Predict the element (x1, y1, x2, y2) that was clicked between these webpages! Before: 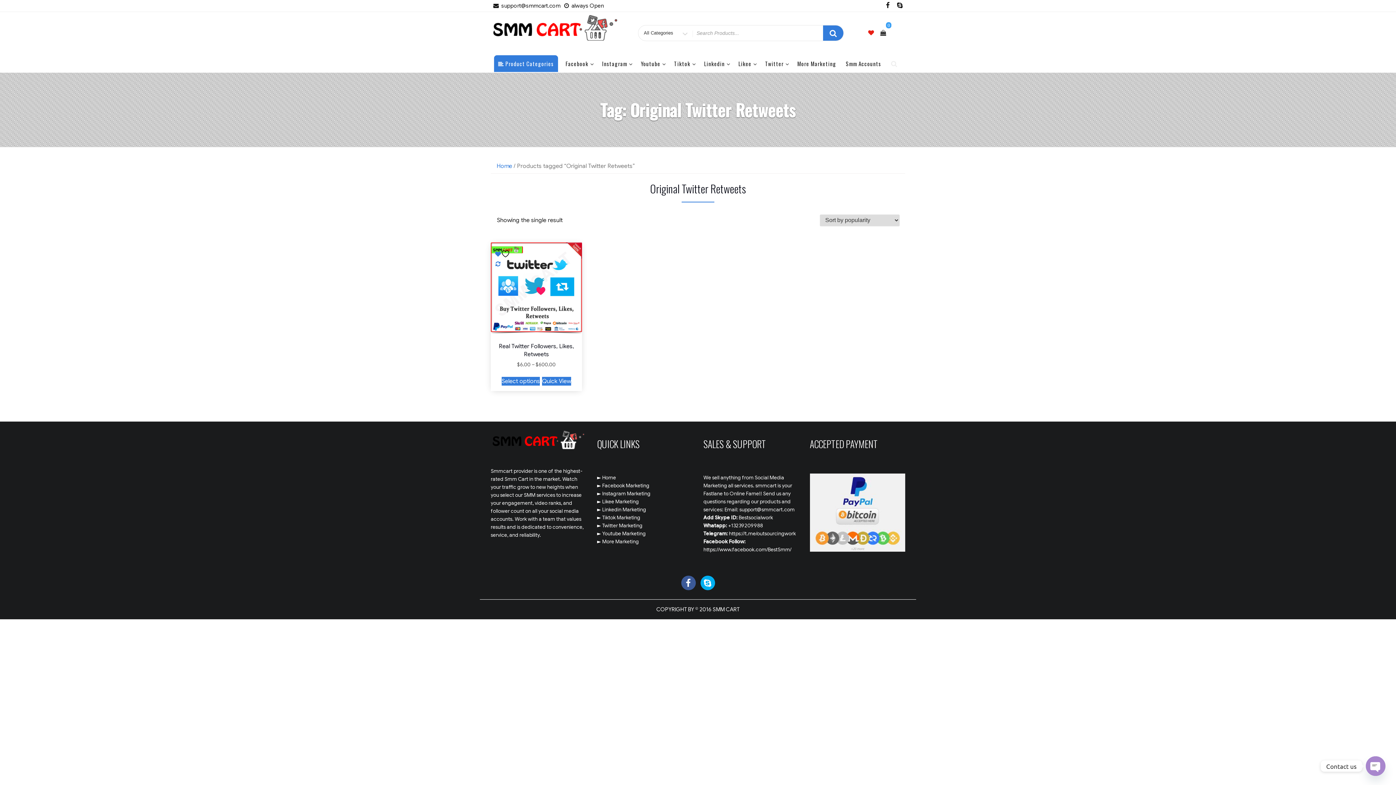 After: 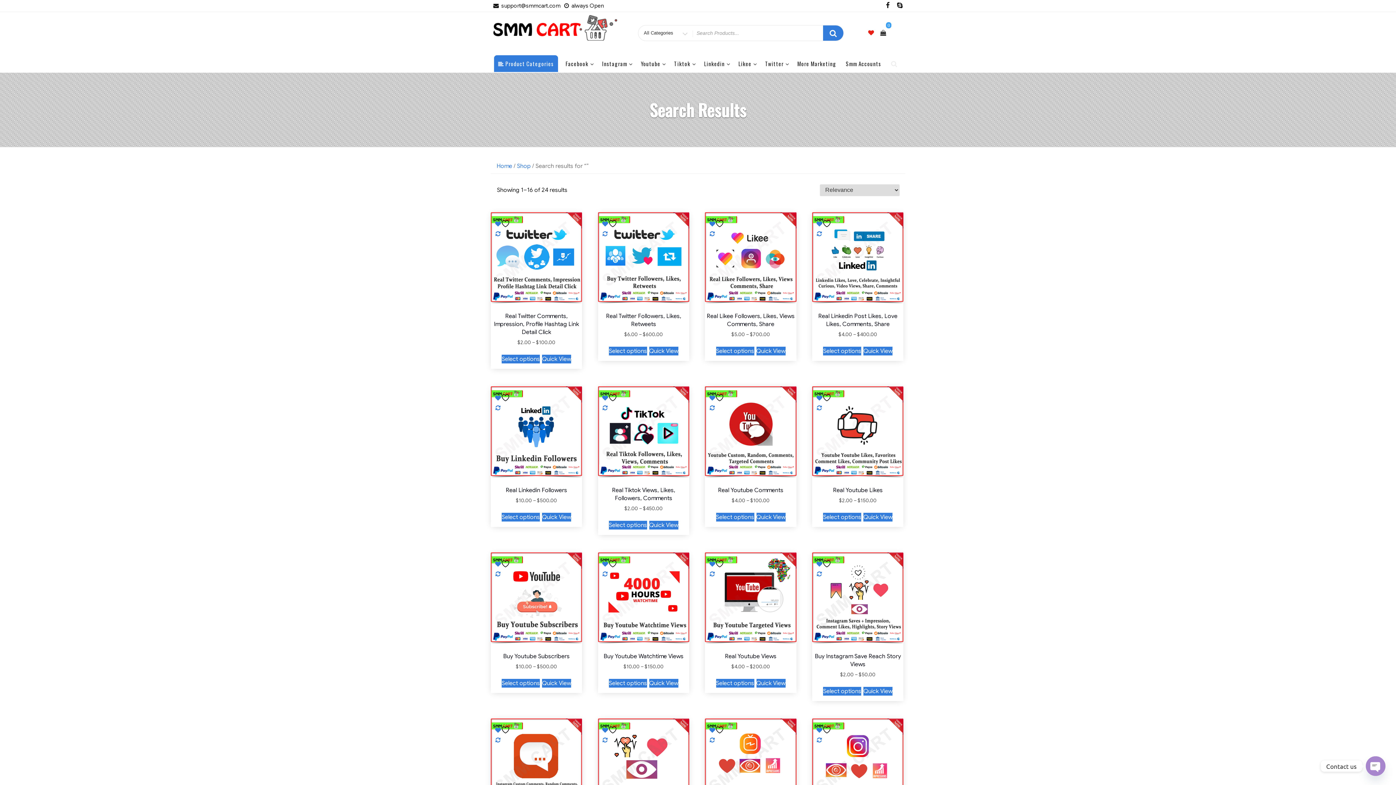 Action: bbox: (823, 25, 843, 40)